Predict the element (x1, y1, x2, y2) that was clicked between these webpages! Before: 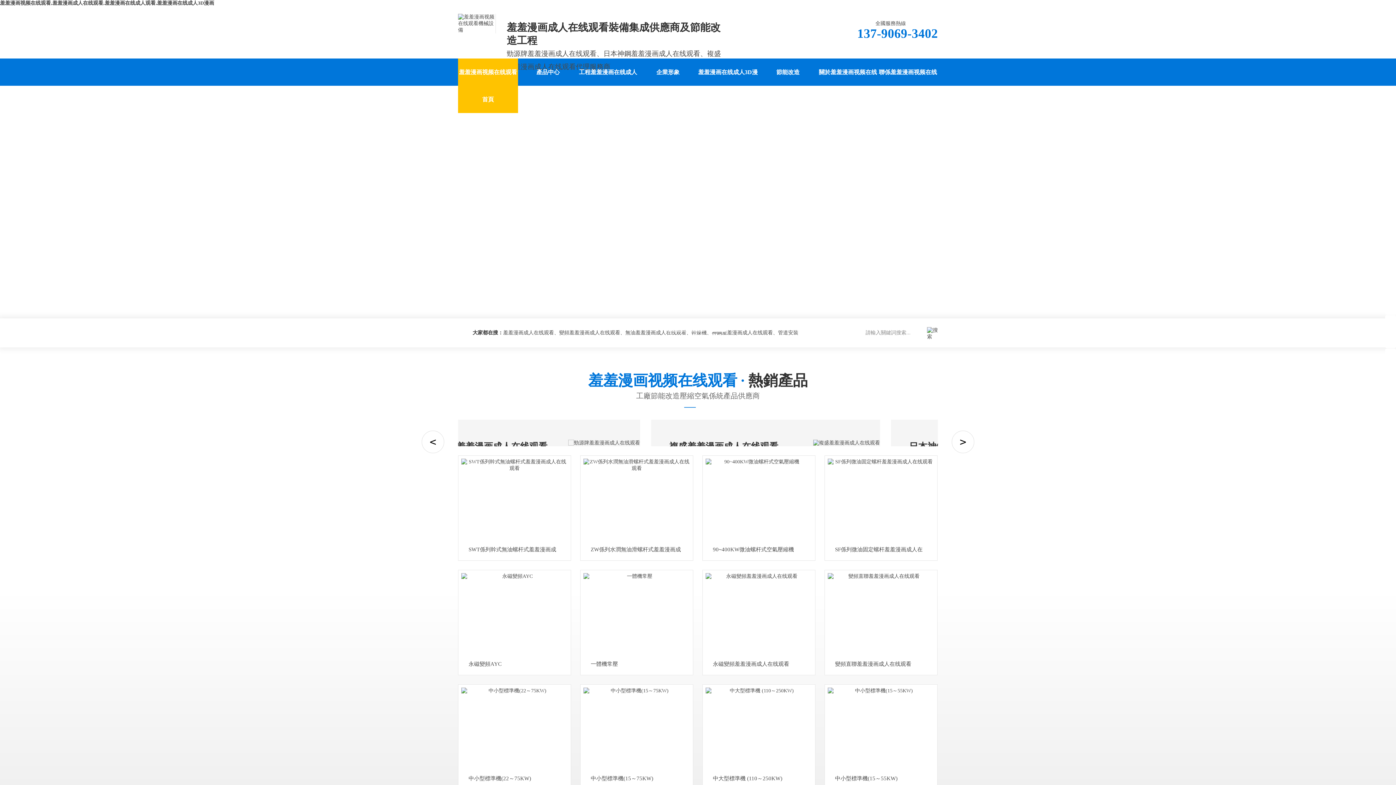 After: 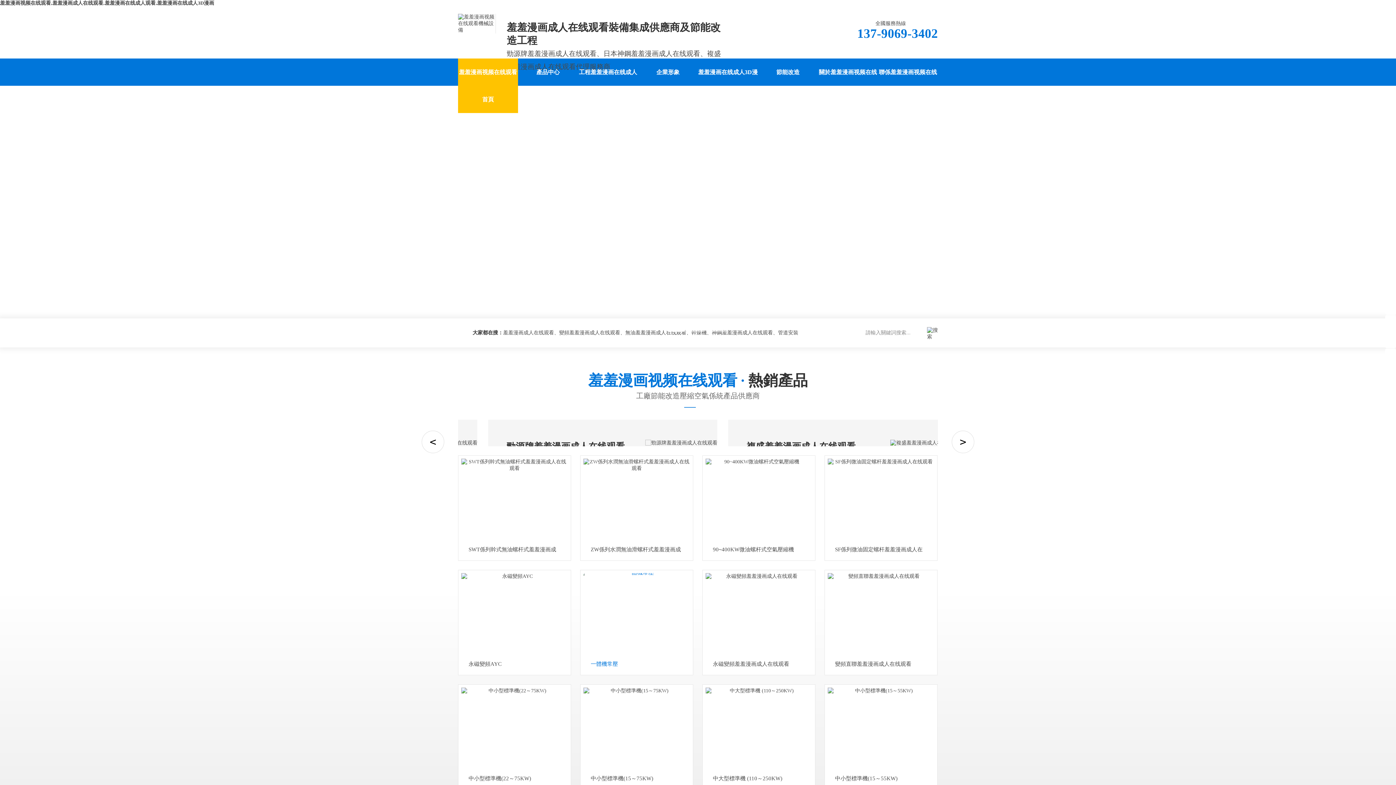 Action: bbox: (583, 573, 690, 653)